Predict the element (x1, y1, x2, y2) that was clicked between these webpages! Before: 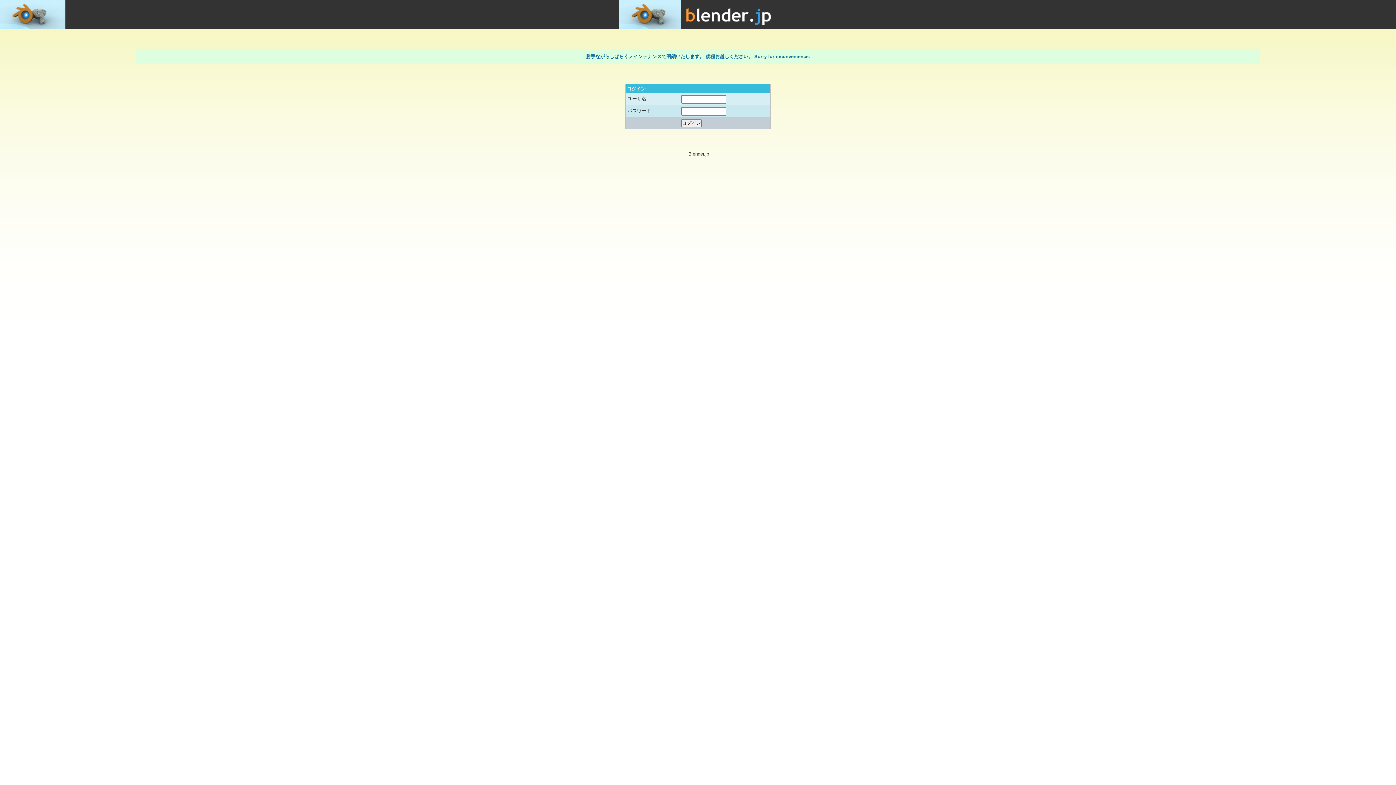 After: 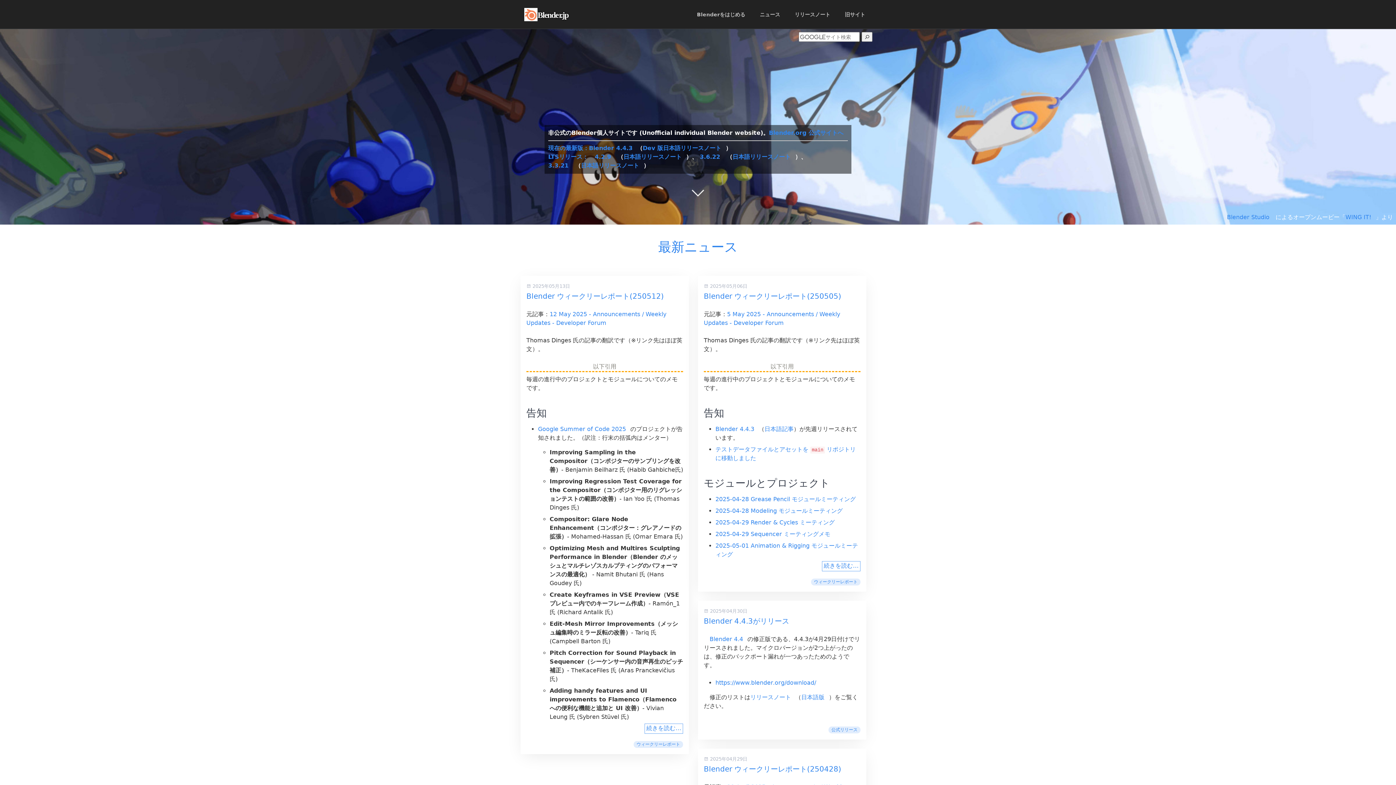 Action: bbox: (619, 0, 777, 6)